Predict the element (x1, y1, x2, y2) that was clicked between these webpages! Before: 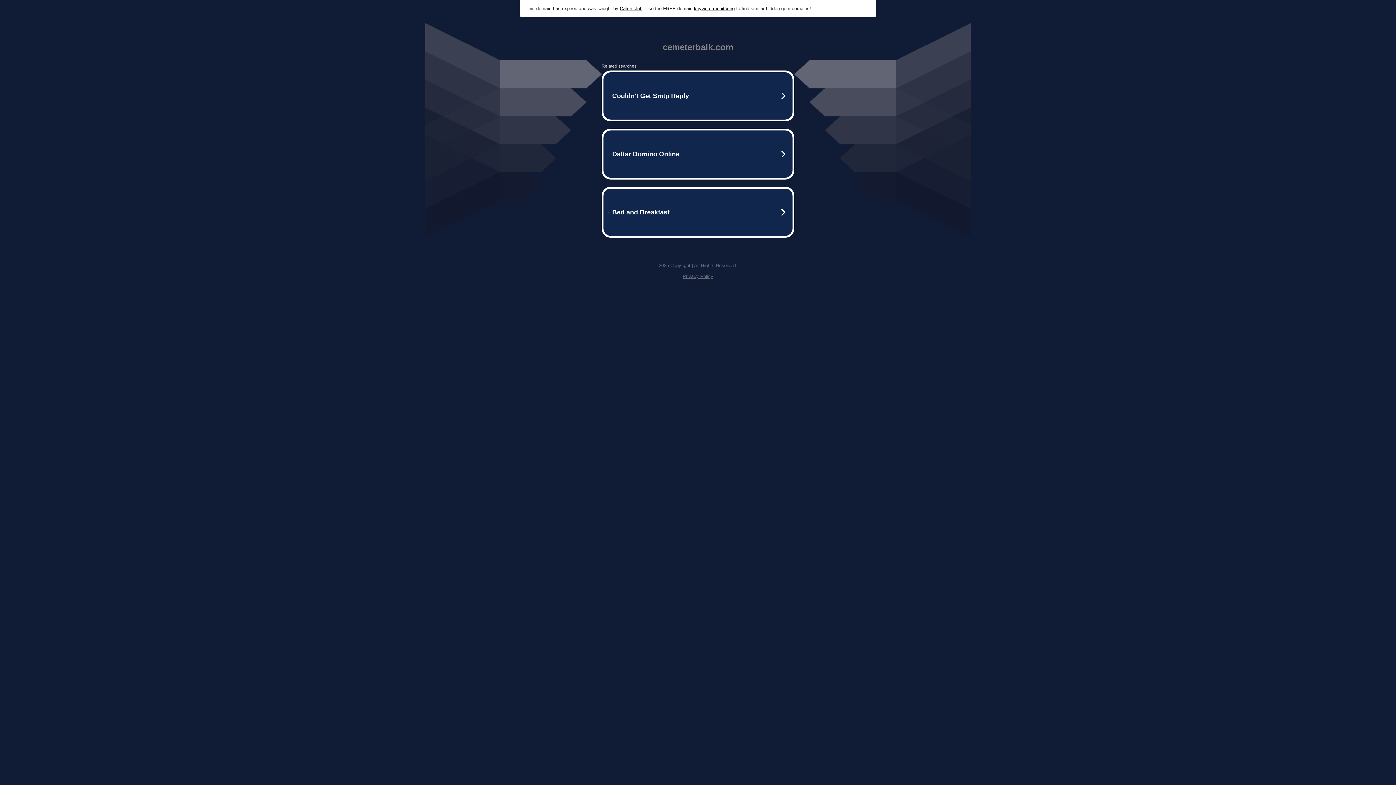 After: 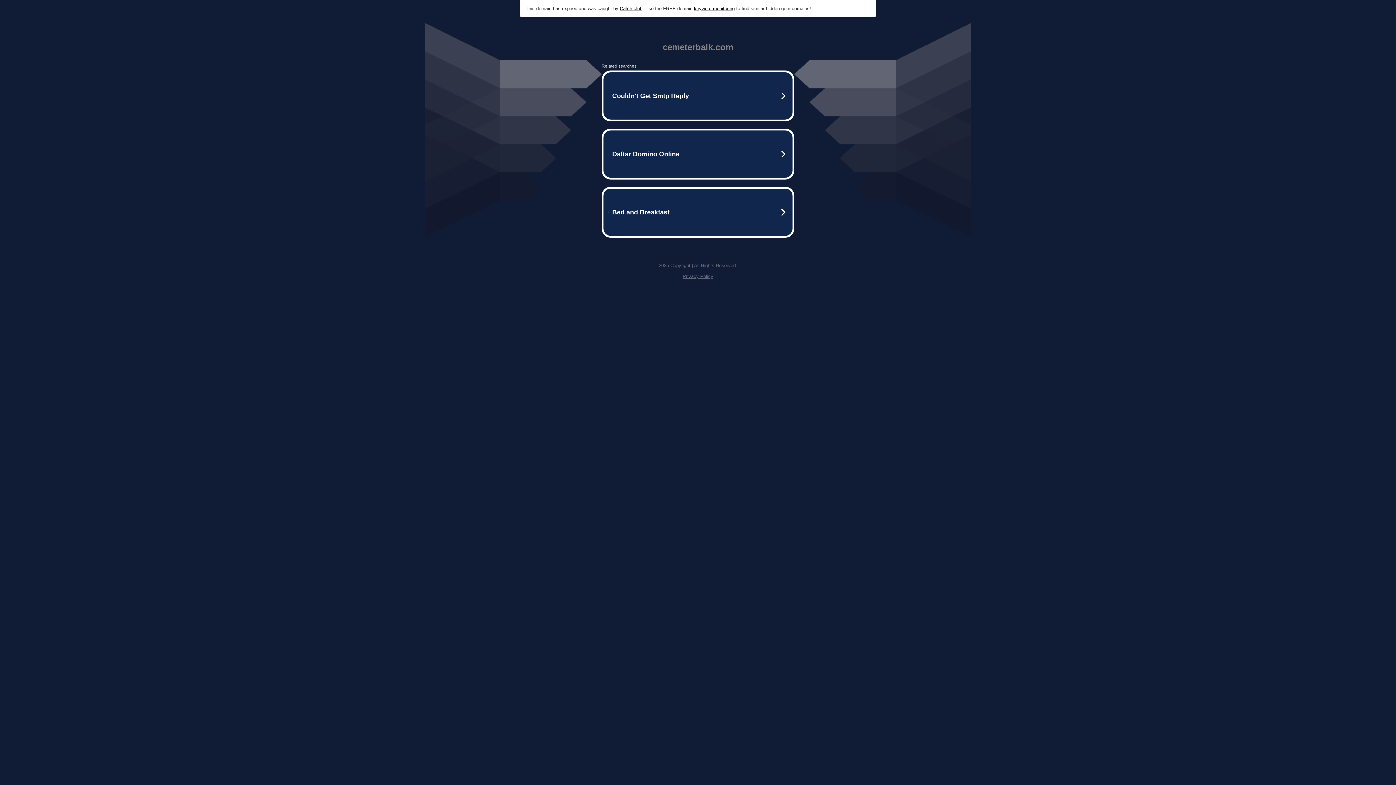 Action: bbox: (694, 5, 734, 11) label: keyword monitoring